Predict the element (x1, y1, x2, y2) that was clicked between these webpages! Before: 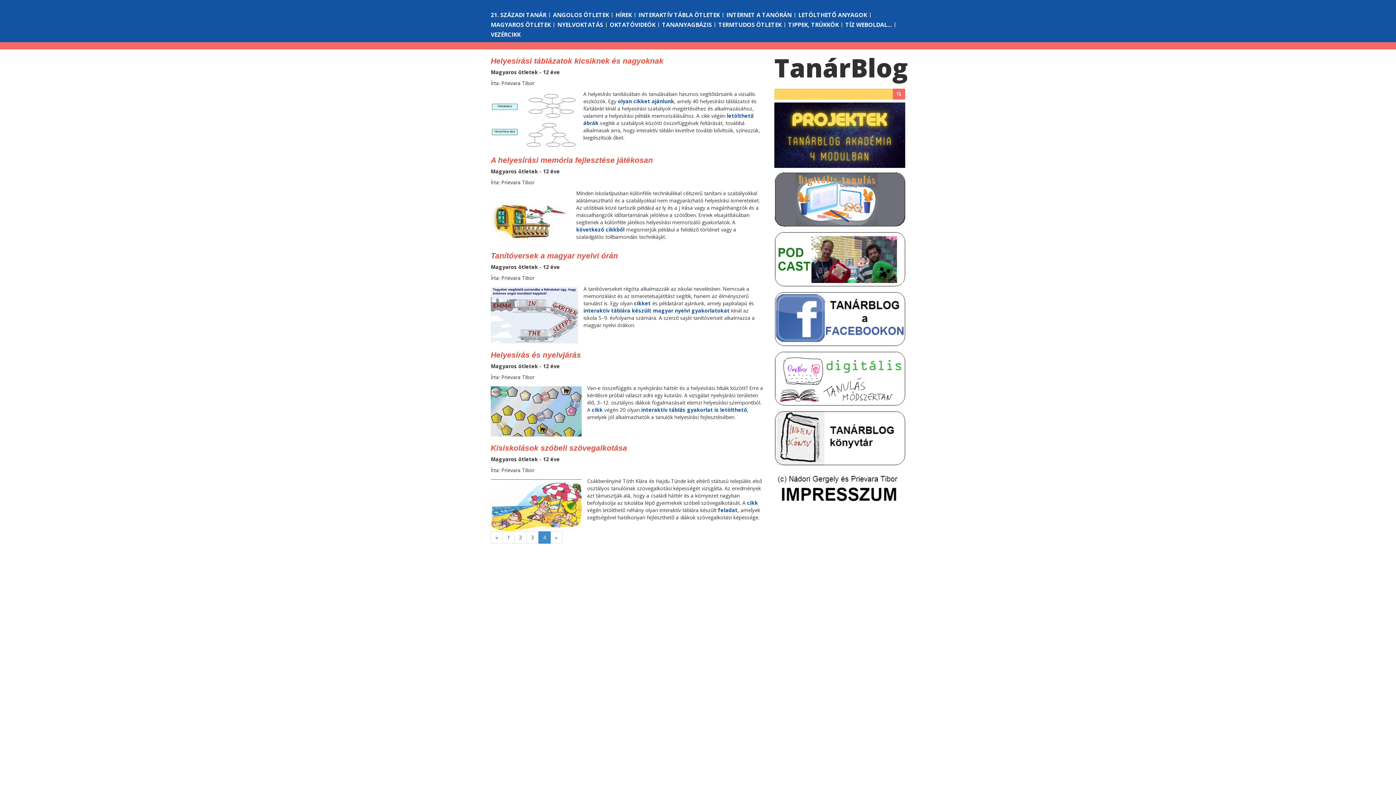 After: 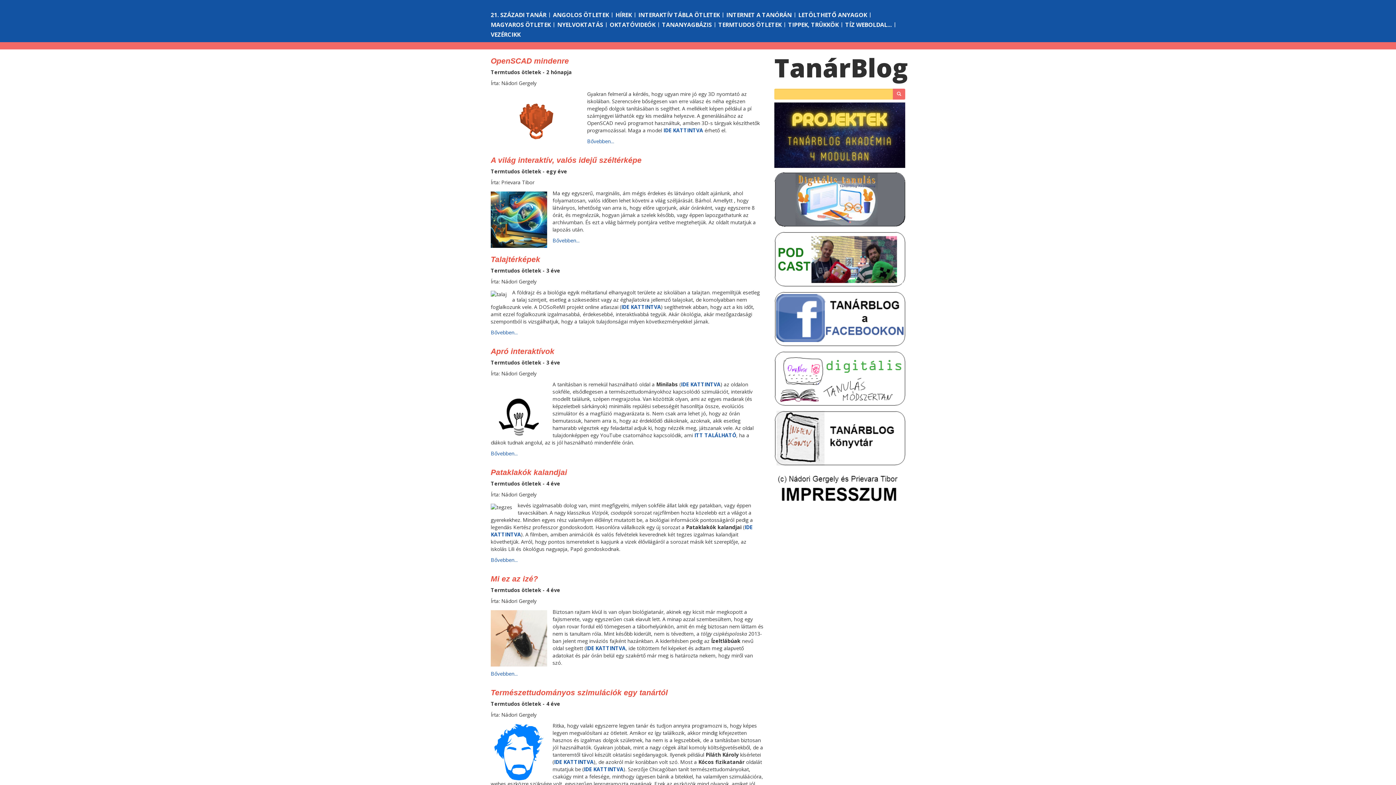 Action: bbox: (718, 20, 784, 28) label: TERMTUDOS ÖTLETEK